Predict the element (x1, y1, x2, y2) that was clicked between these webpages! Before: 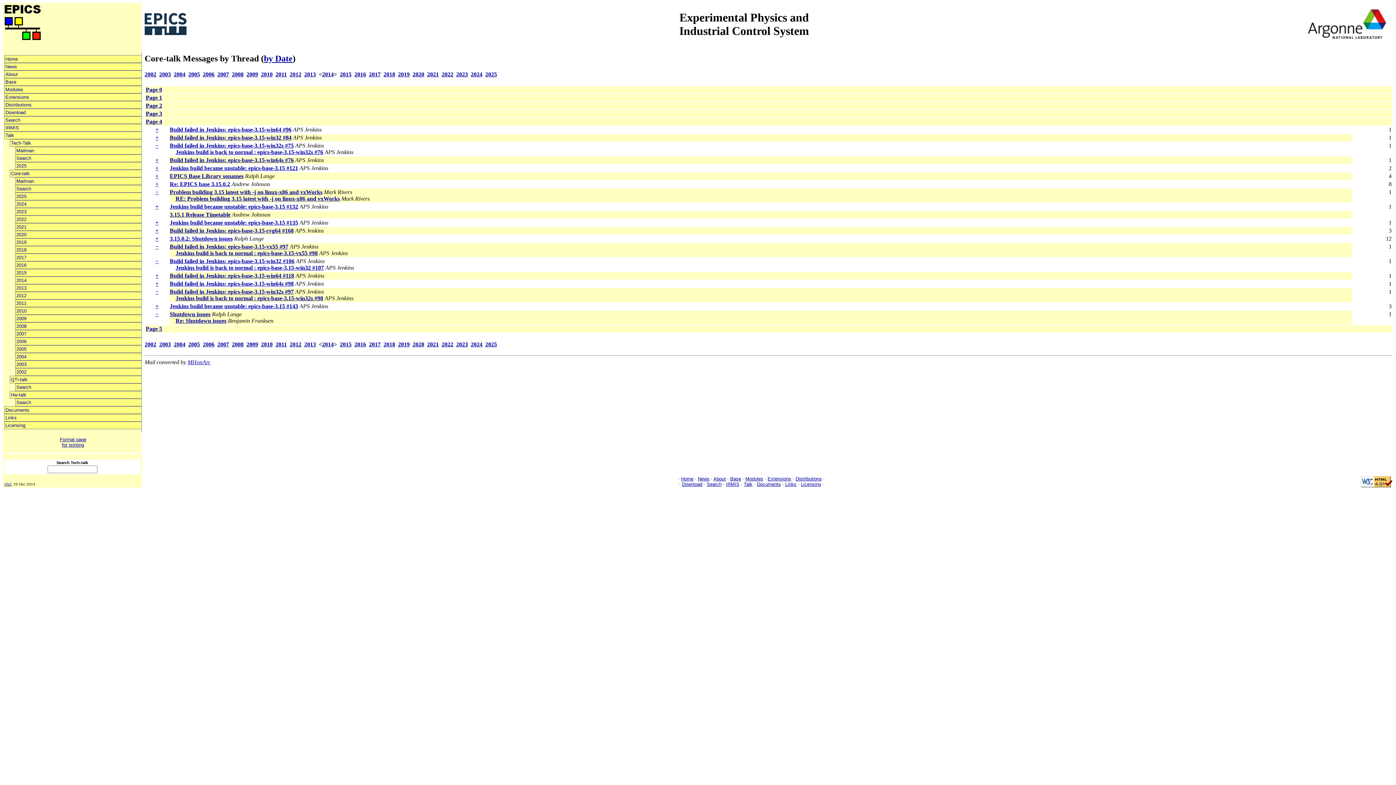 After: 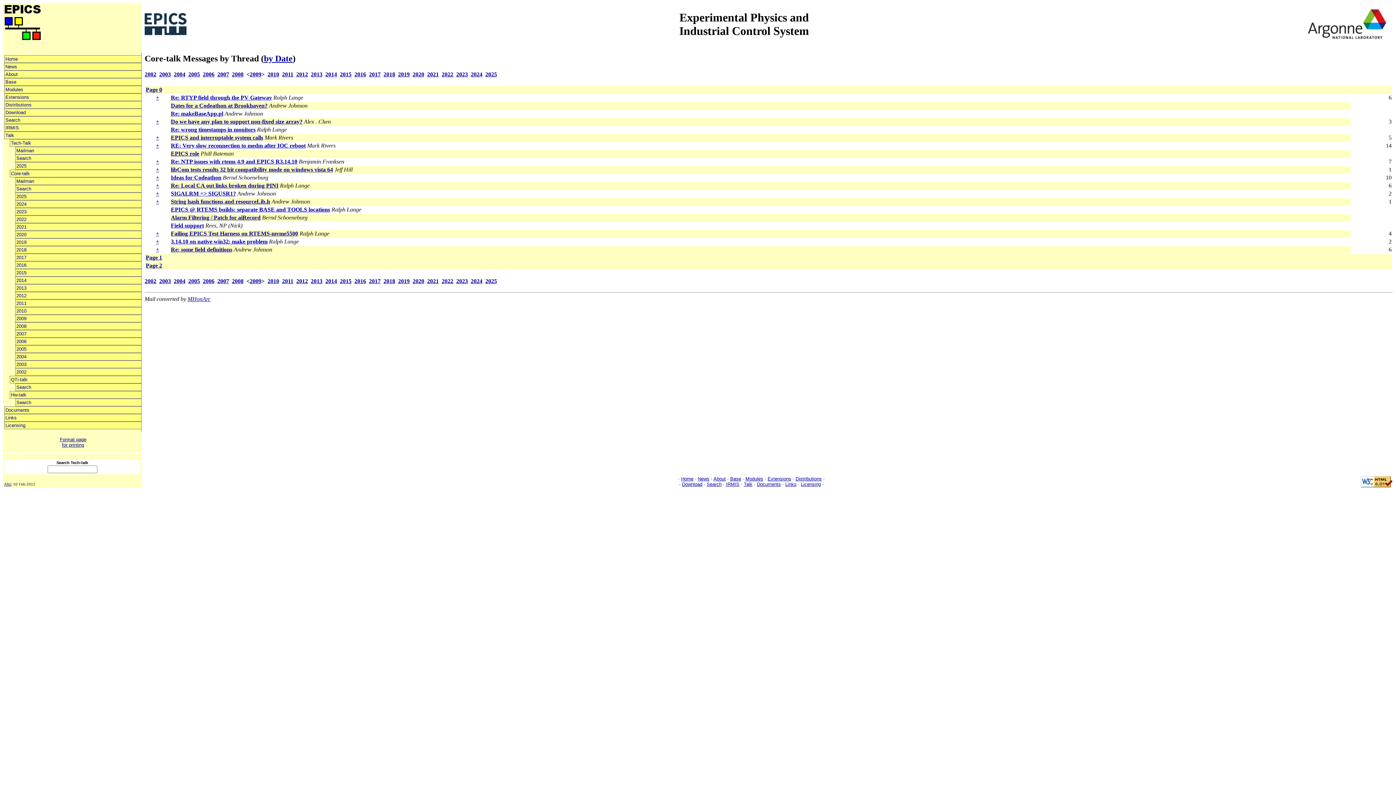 Action: bbox: (246, 341, 258, 347) label: 2009